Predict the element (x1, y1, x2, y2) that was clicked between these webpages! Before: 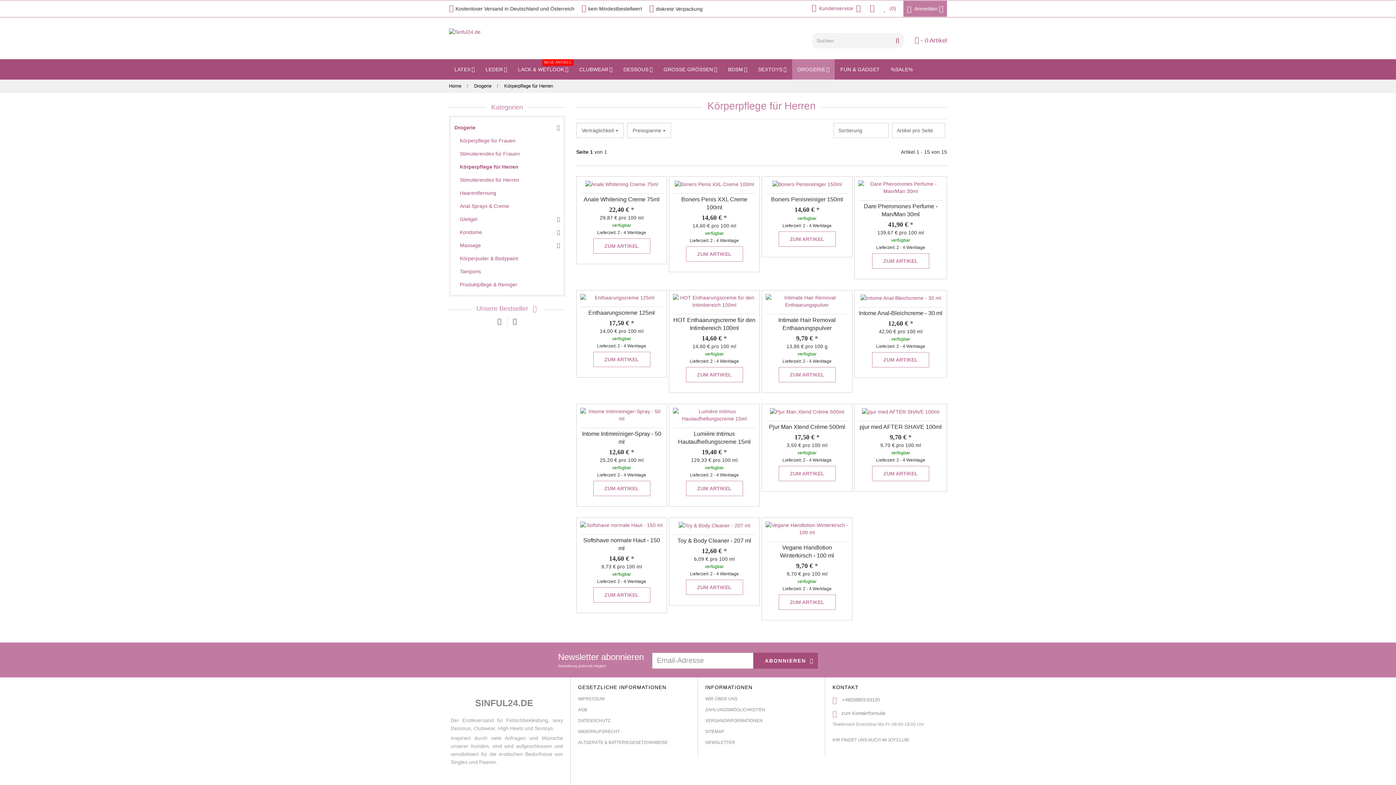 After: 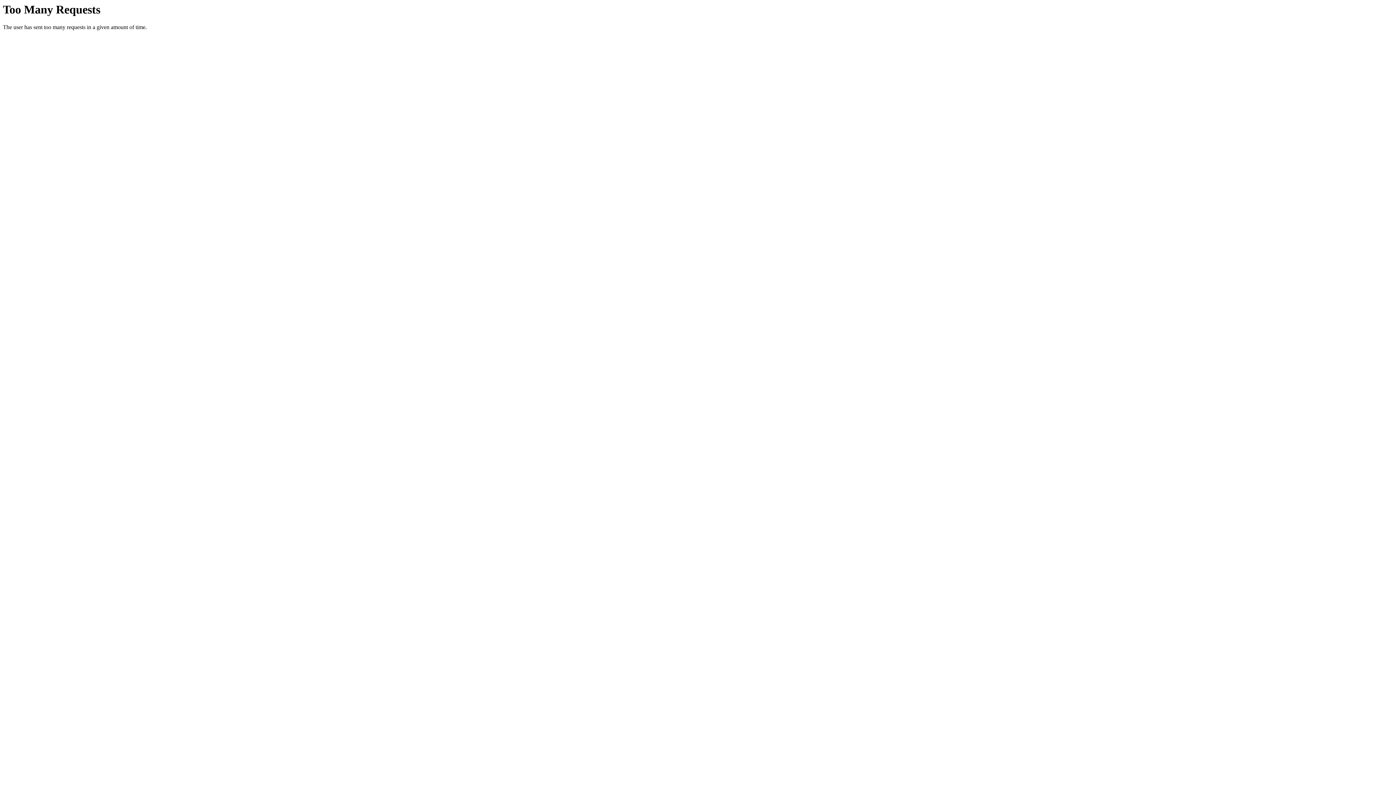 Action: bbox: (449, 59, 480, 79) label: LATEX